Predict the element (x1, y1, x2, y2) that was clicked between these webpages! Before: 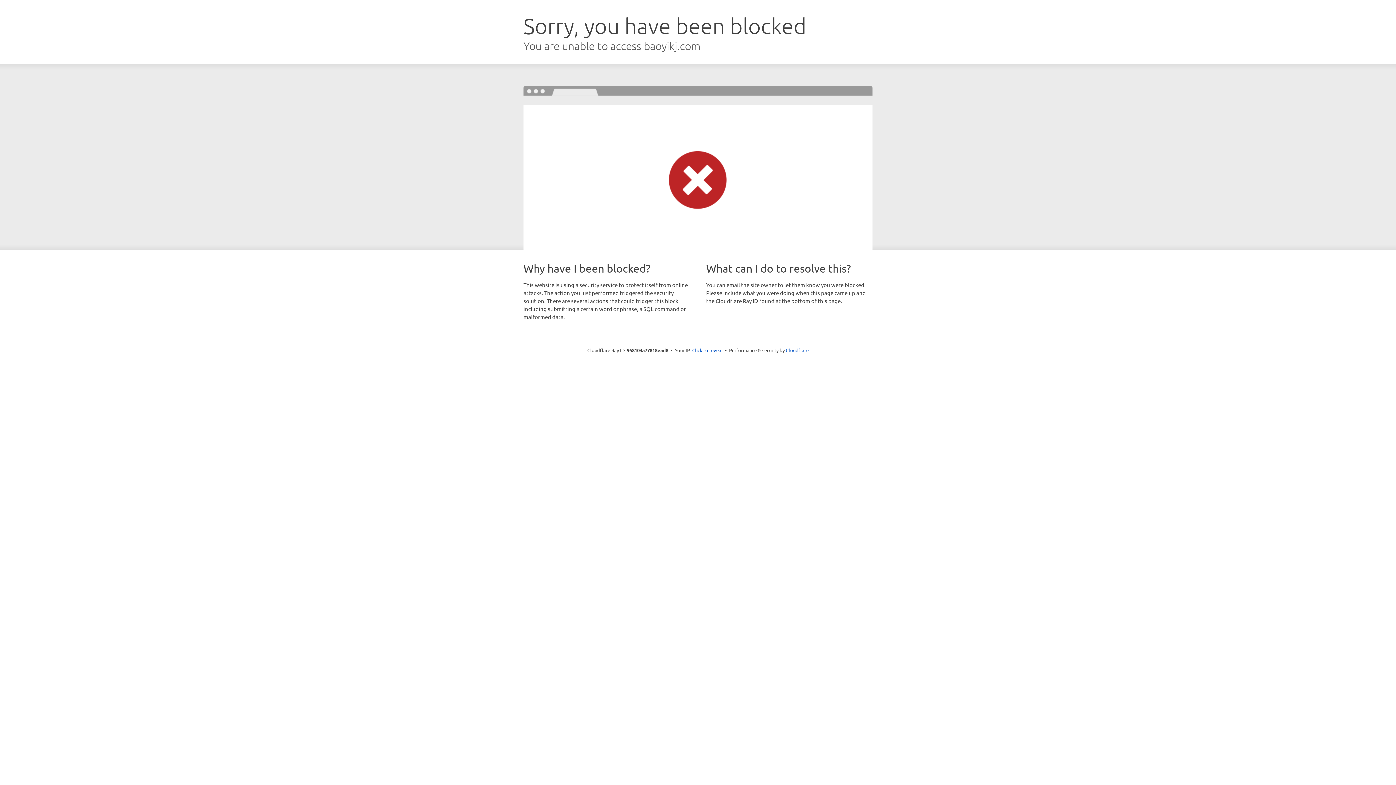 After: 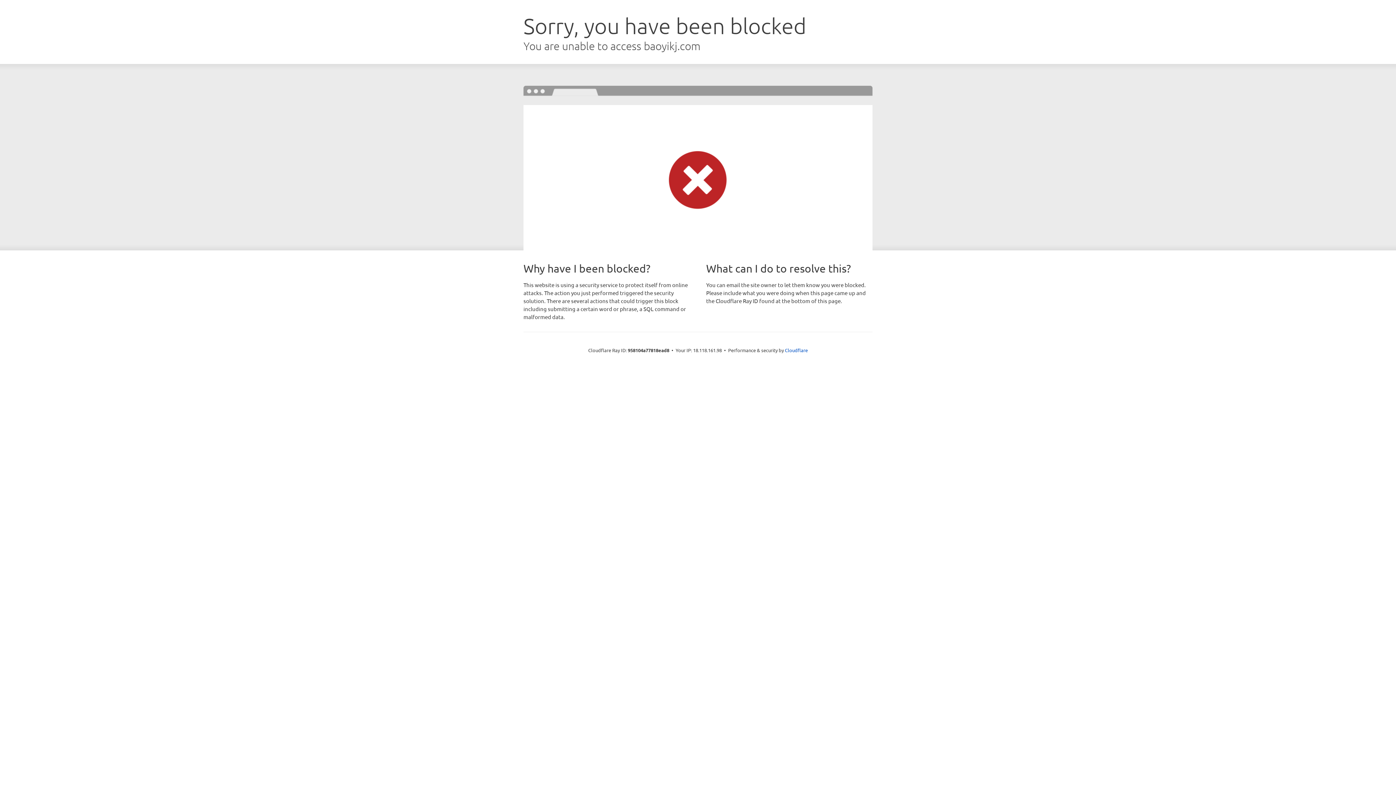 Action: label: Click to reveal bbox: (692, 346, 722, 353)